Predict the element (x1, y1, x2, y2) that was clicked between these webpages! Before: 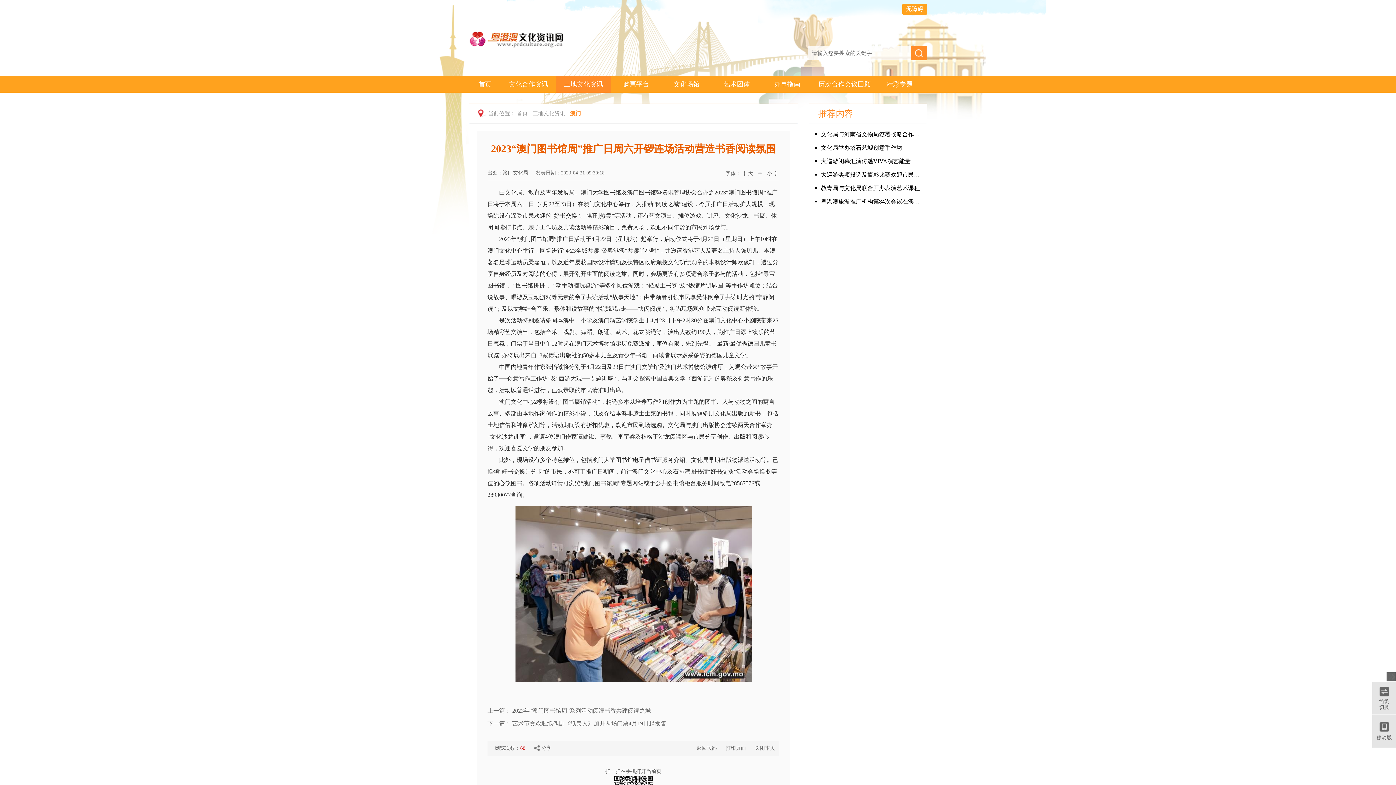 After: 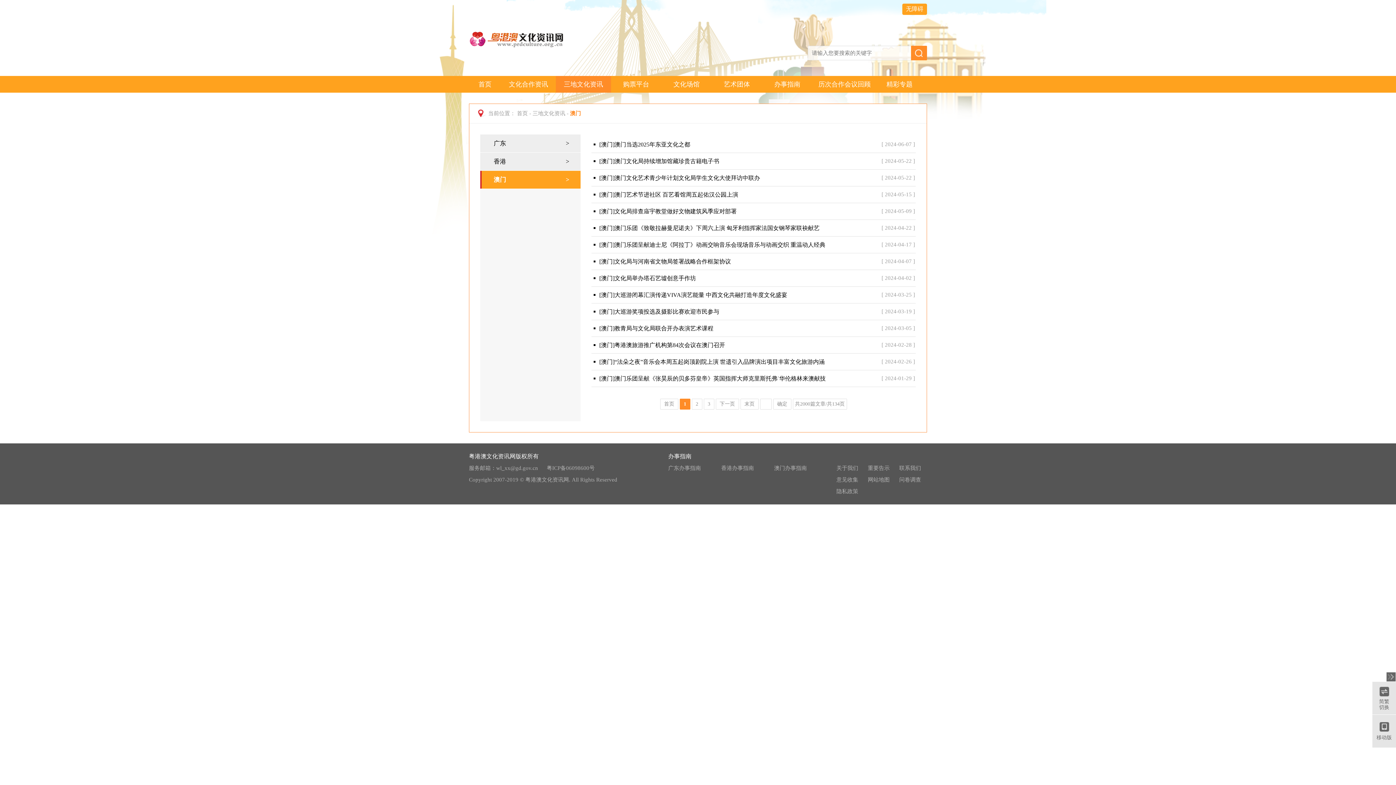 Action: label: 澳门 bbox: (570, 109, 581, 117)